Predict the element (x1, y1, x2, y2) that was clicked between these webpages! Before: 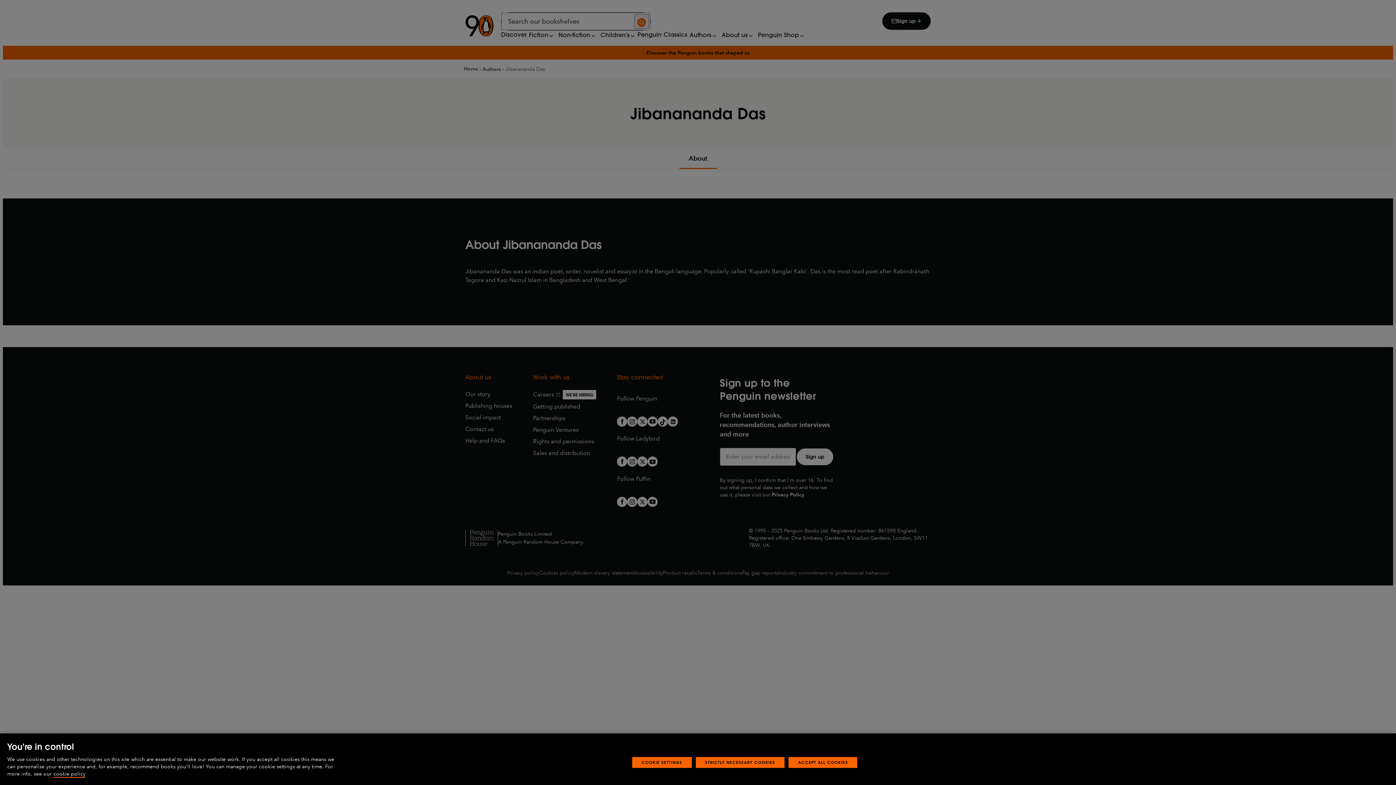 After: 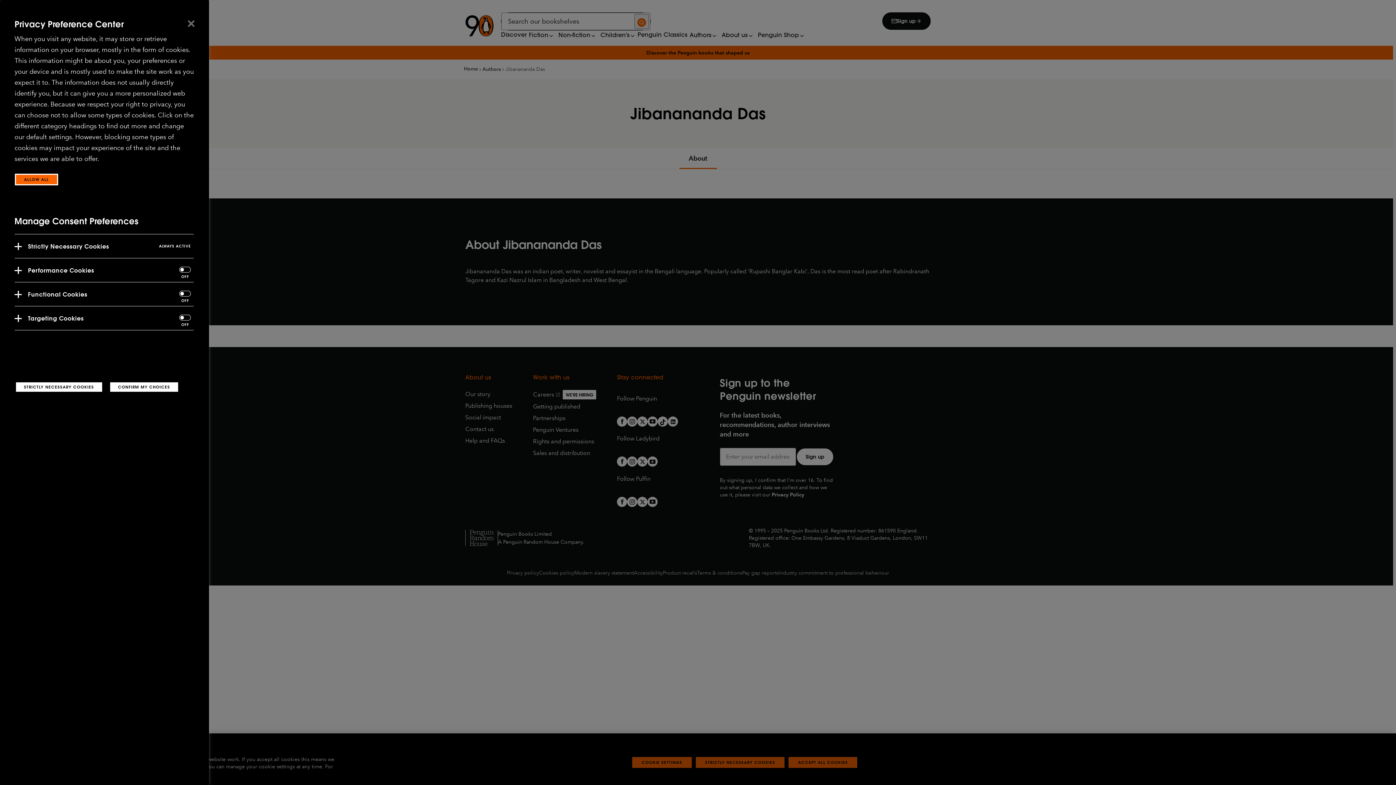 Action: bbox: (632, 774, 691, 785) label: COOKIE SETTINGS